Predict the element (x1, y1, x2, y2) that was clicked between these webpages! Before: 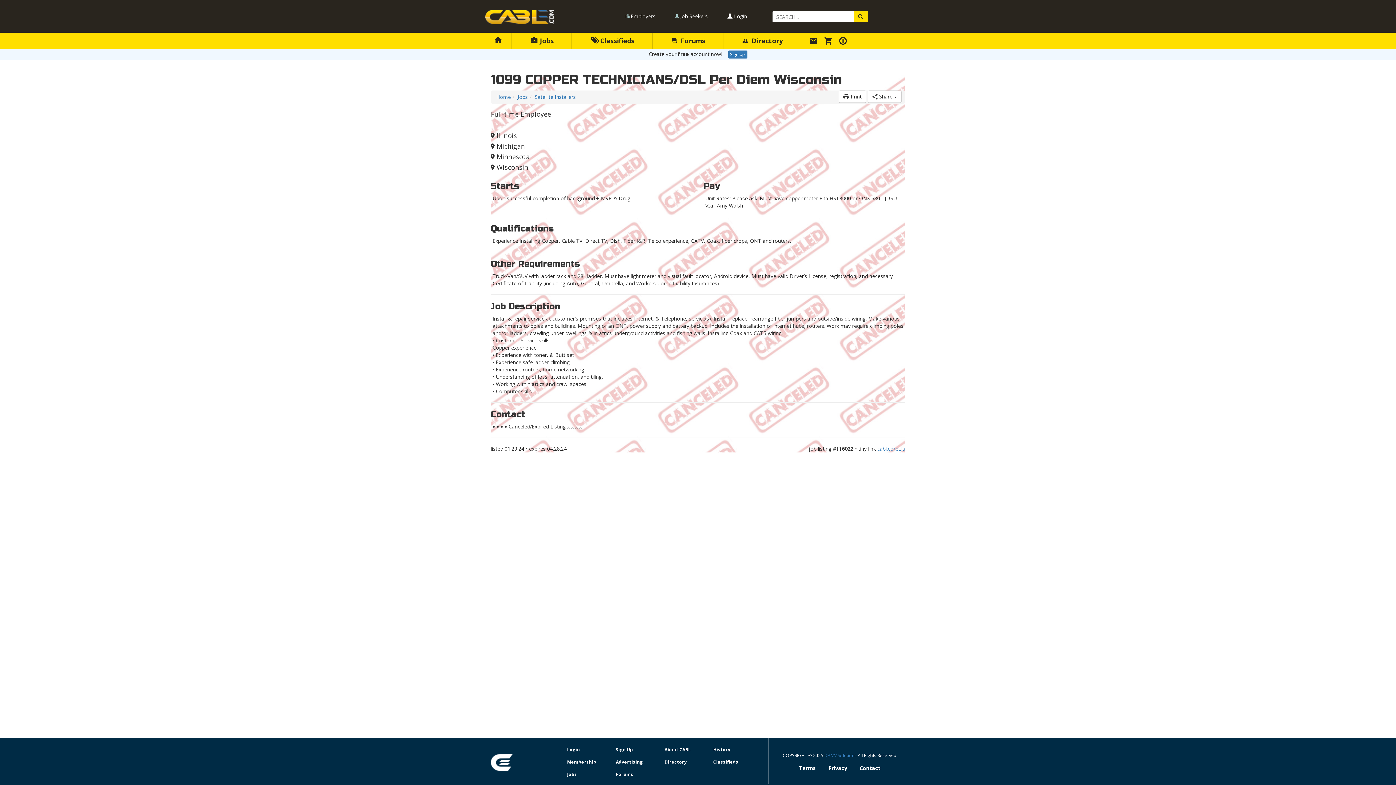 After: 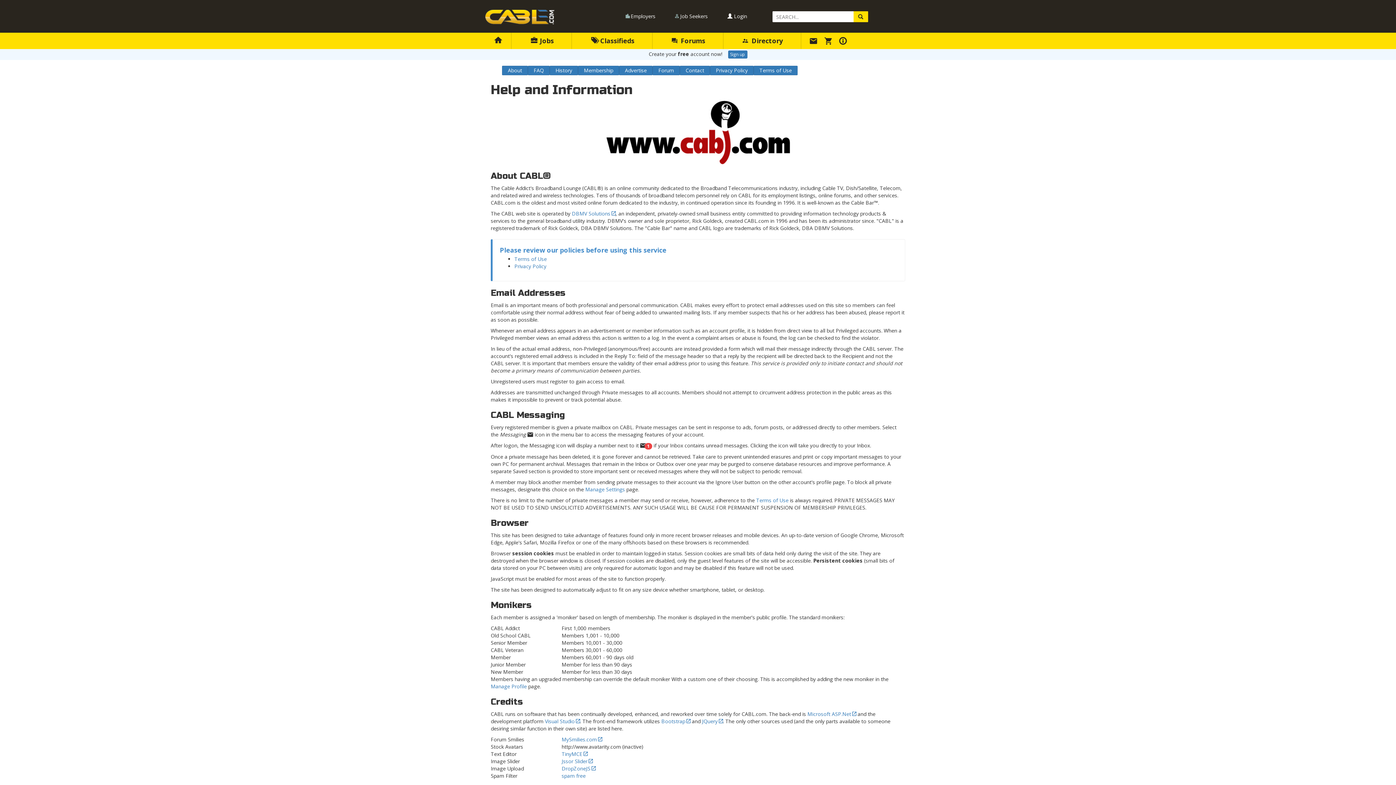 Action: bbox: (664, 746, 690, 753) label: About CABL